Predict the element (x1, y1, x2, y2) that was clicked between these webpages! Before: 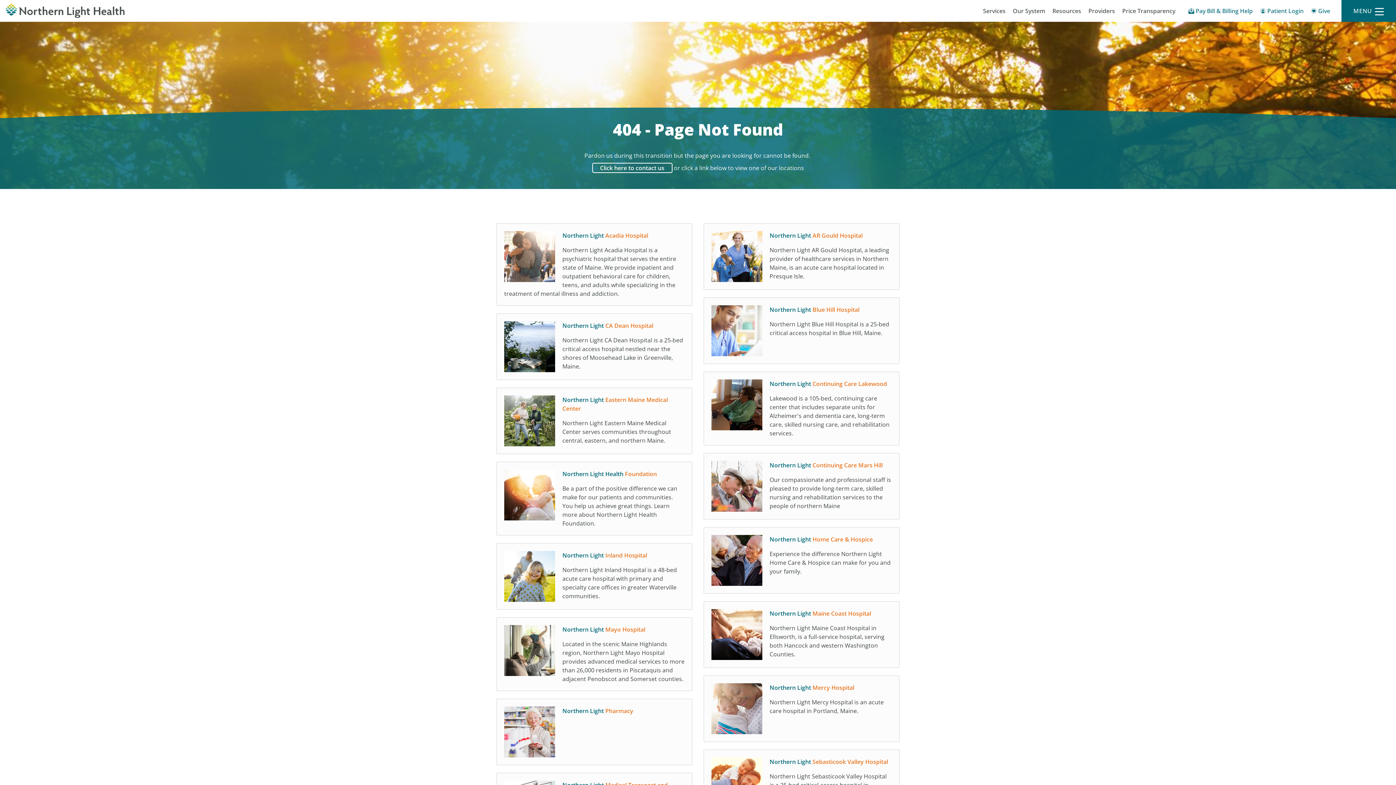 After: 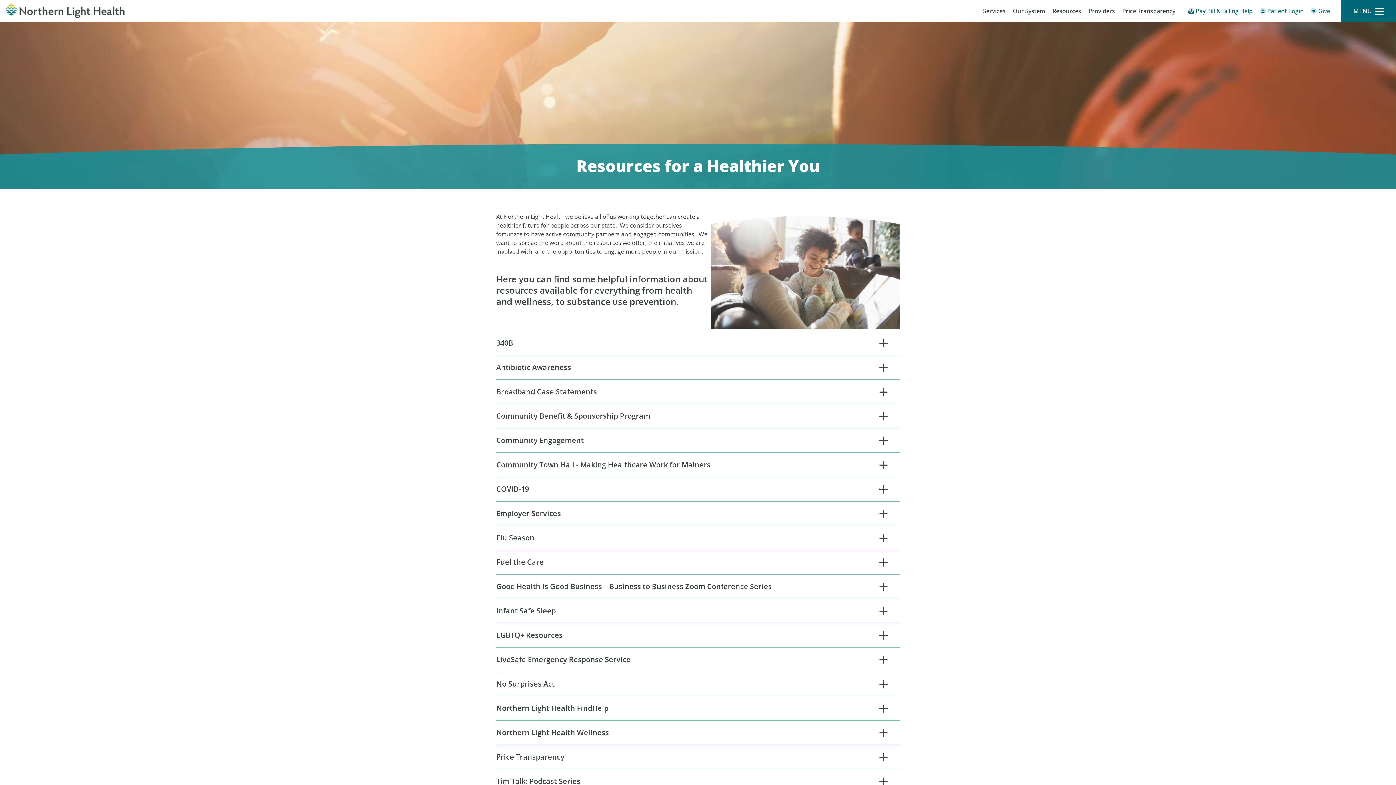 Action: label: Resources bbox: (1052, 6, 1081, 17)